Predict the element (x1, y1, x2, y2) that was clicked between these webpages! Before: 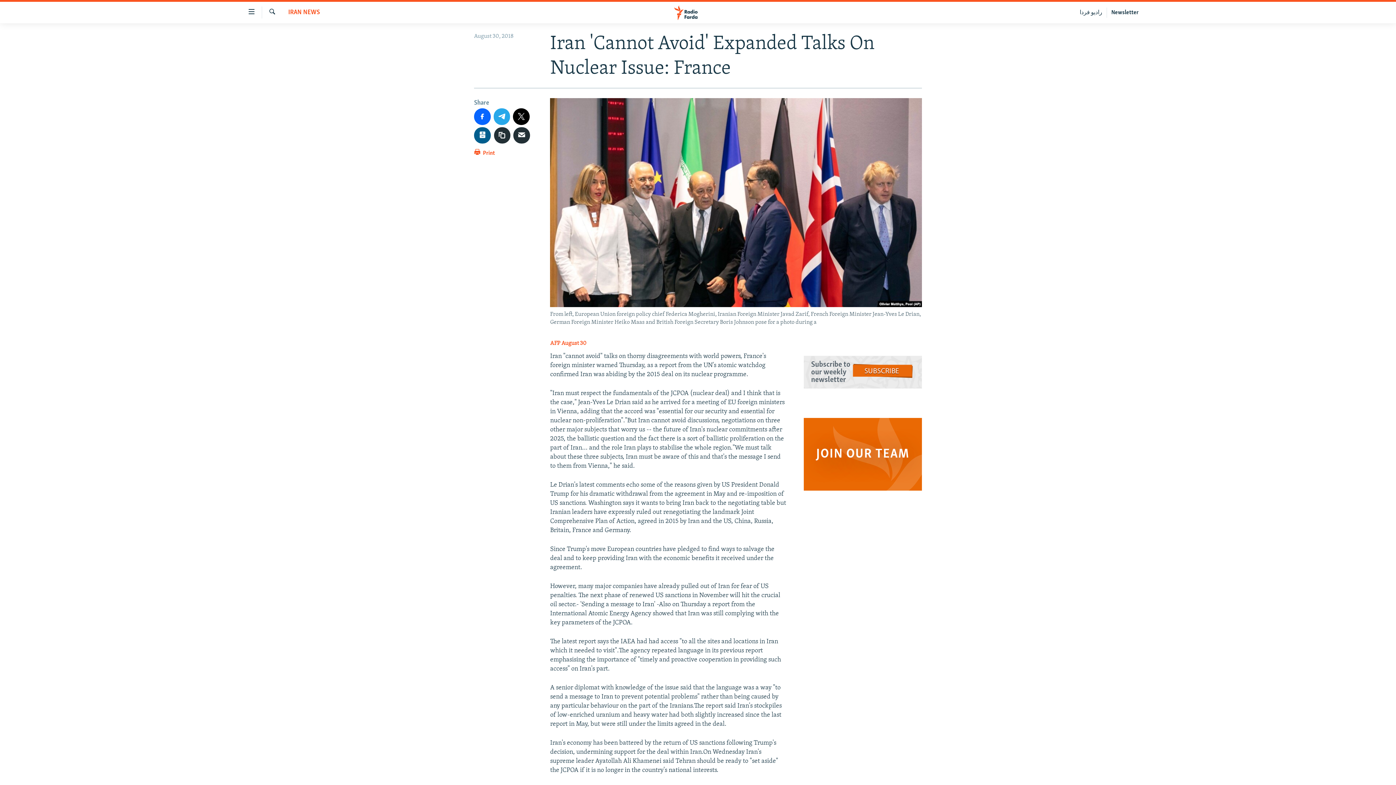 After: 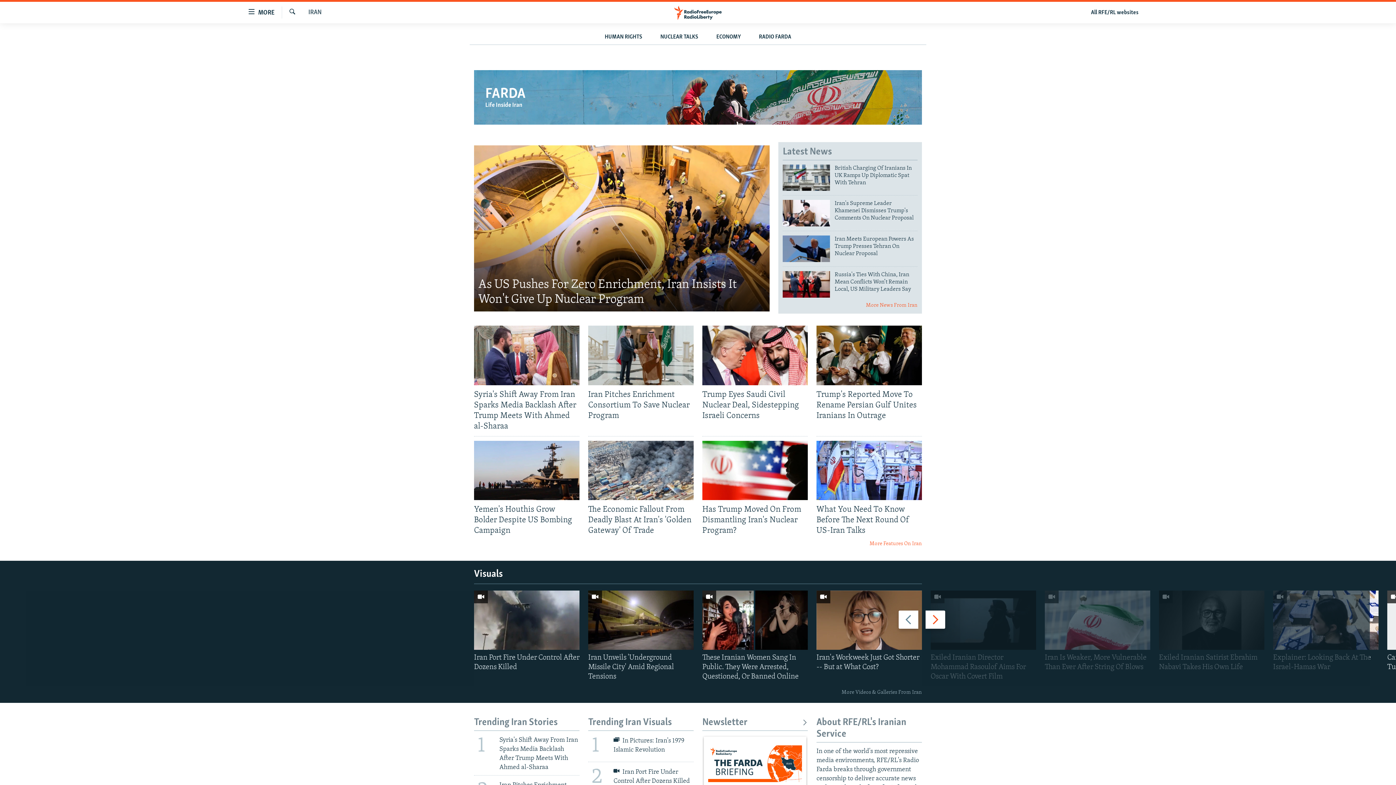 Action: bbox: (661, 5, 734, 19)